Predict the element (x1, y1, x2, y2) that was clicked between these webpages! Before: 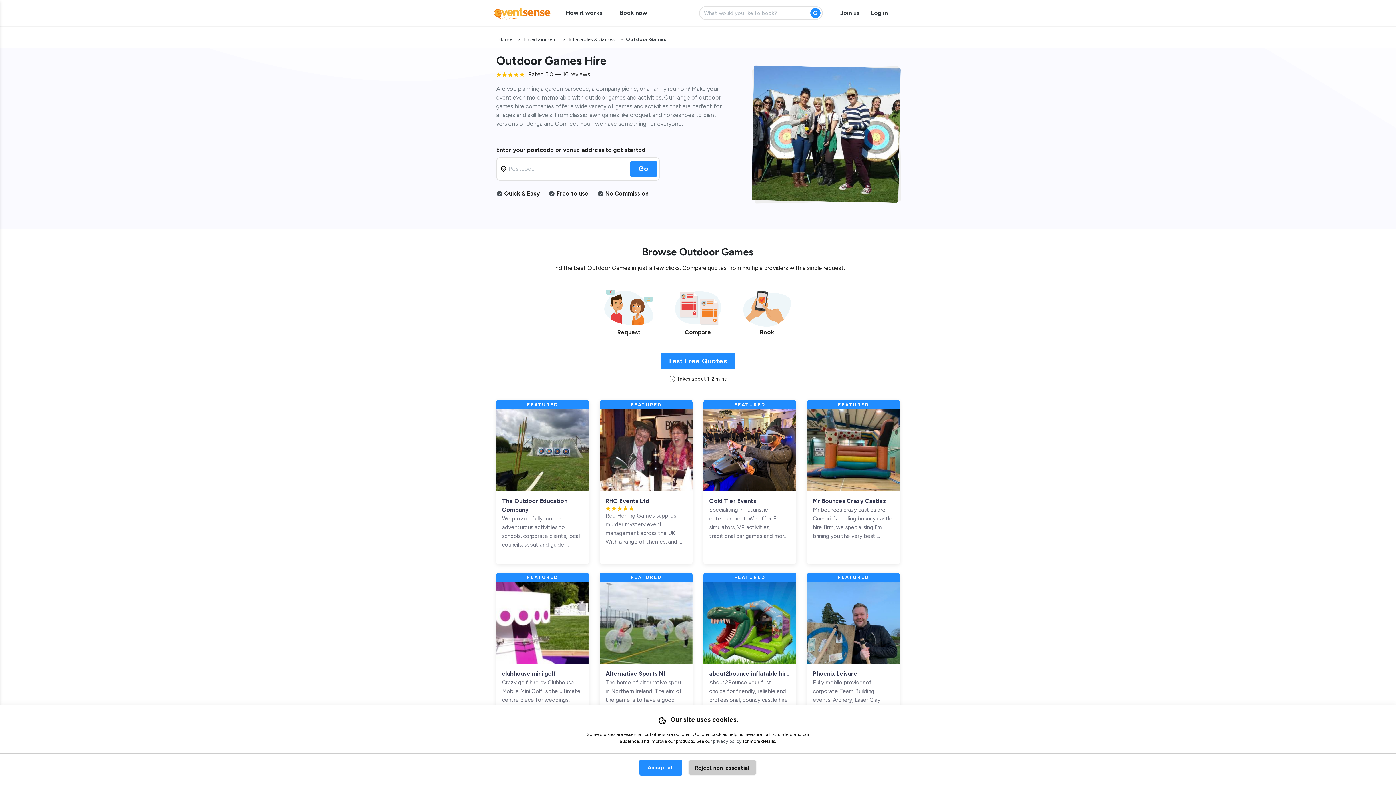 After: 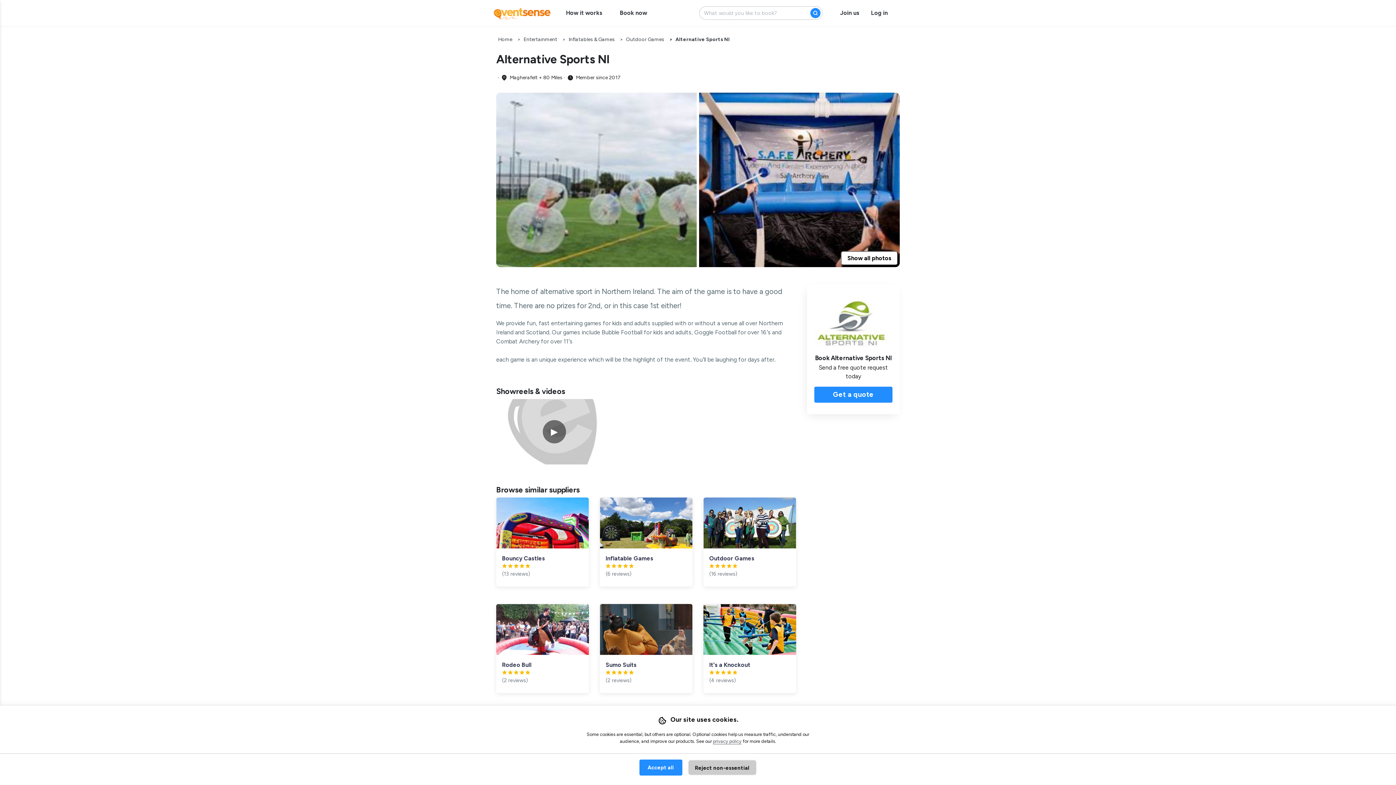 Action: bbox: (605, 670, 665, 677) label: Alternative Sports NI